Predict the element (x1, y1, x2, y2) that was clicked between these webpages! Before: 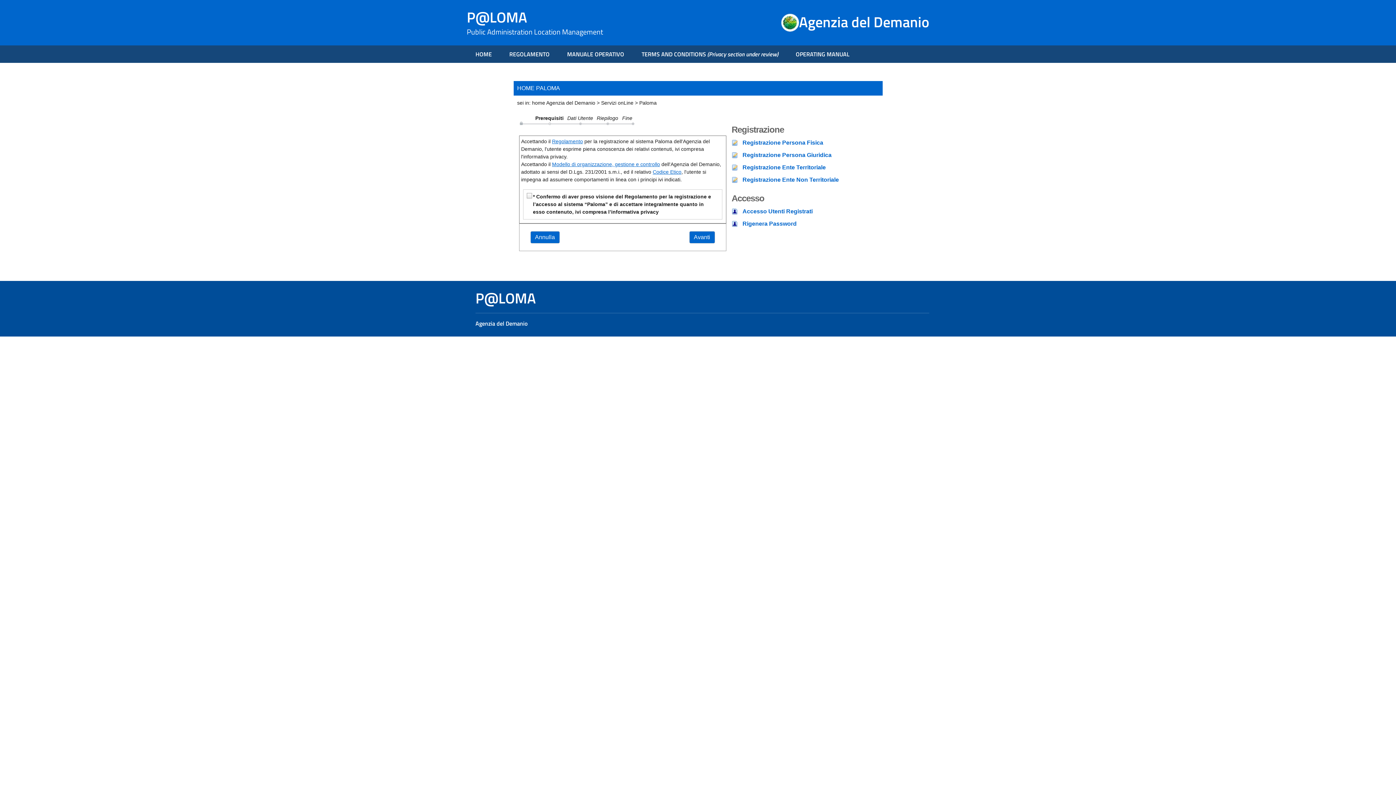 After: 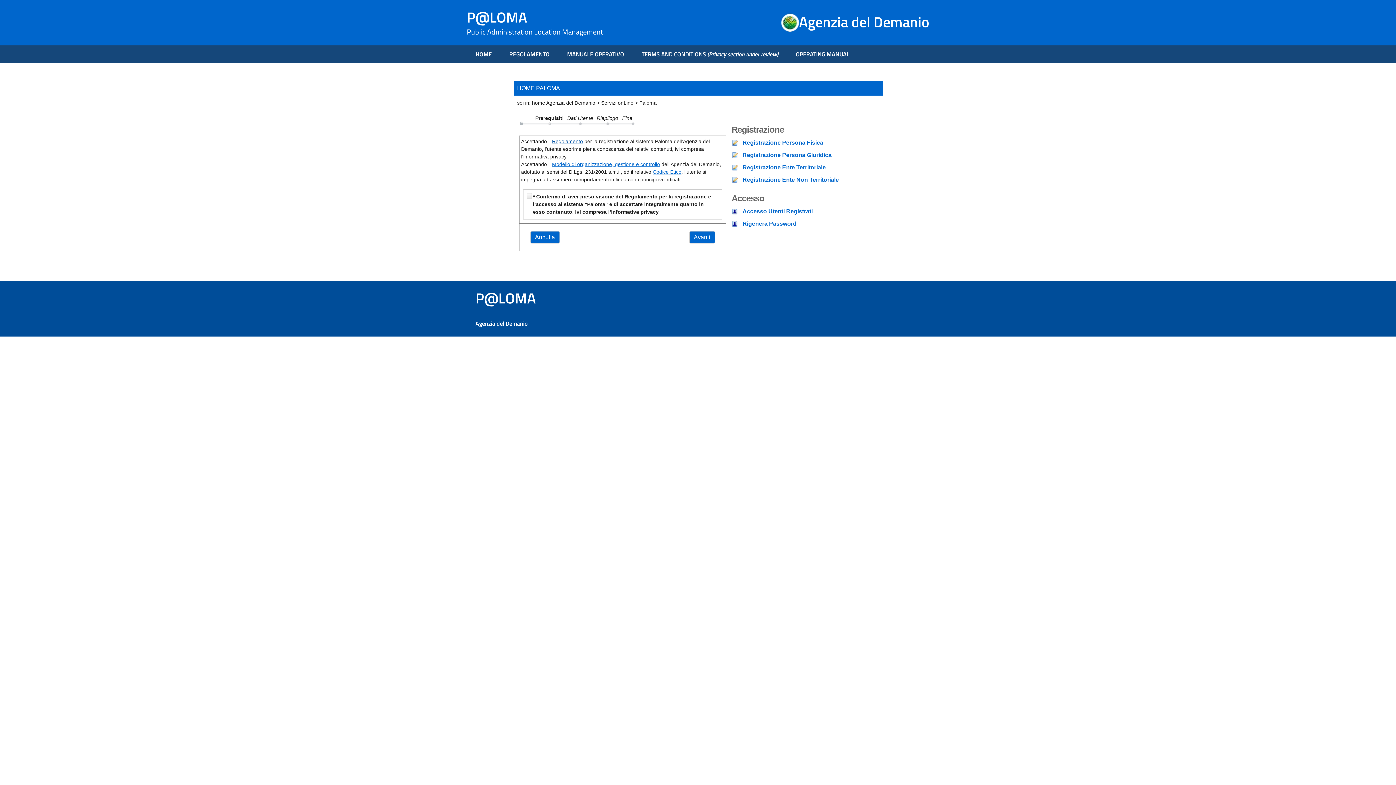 Action: label: Regolamento bbox: (552, 138, 583, 144)